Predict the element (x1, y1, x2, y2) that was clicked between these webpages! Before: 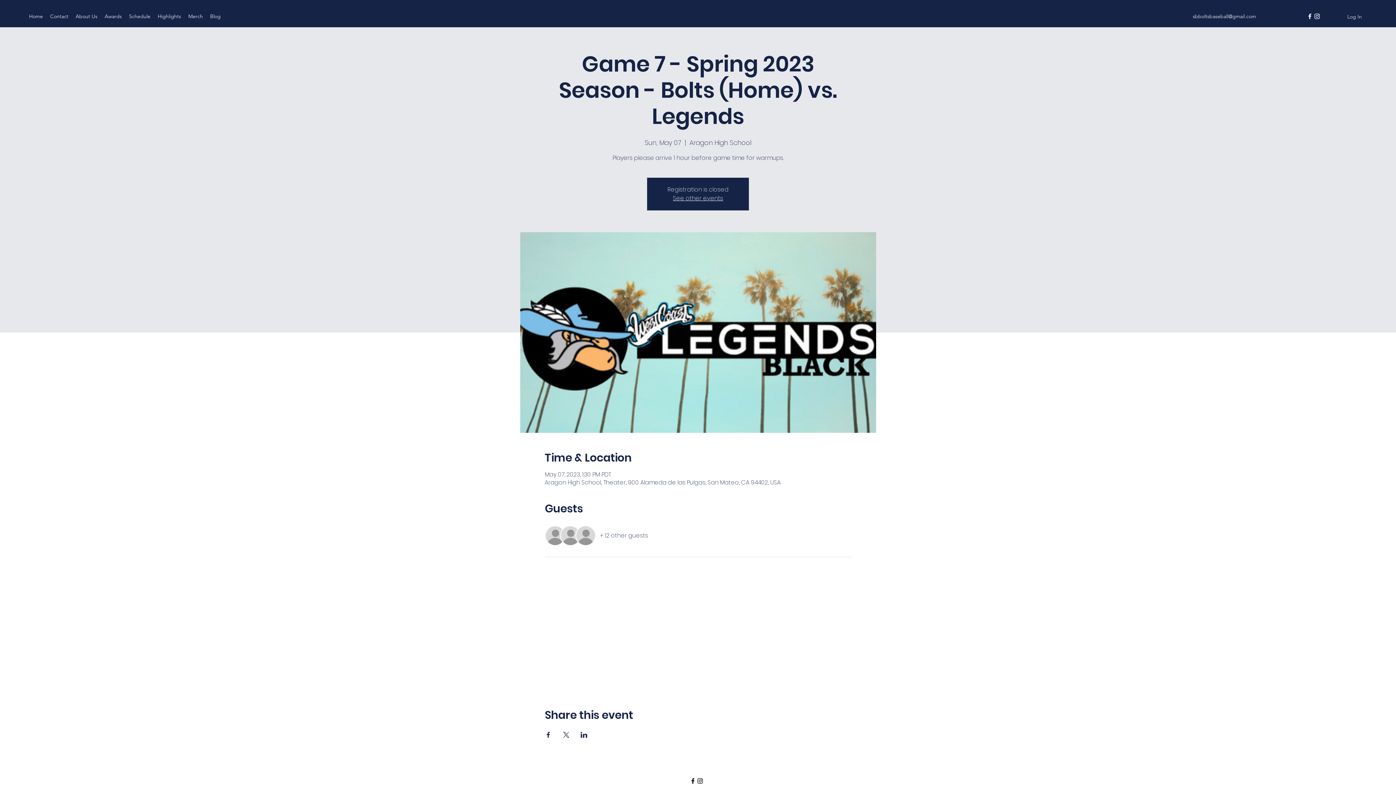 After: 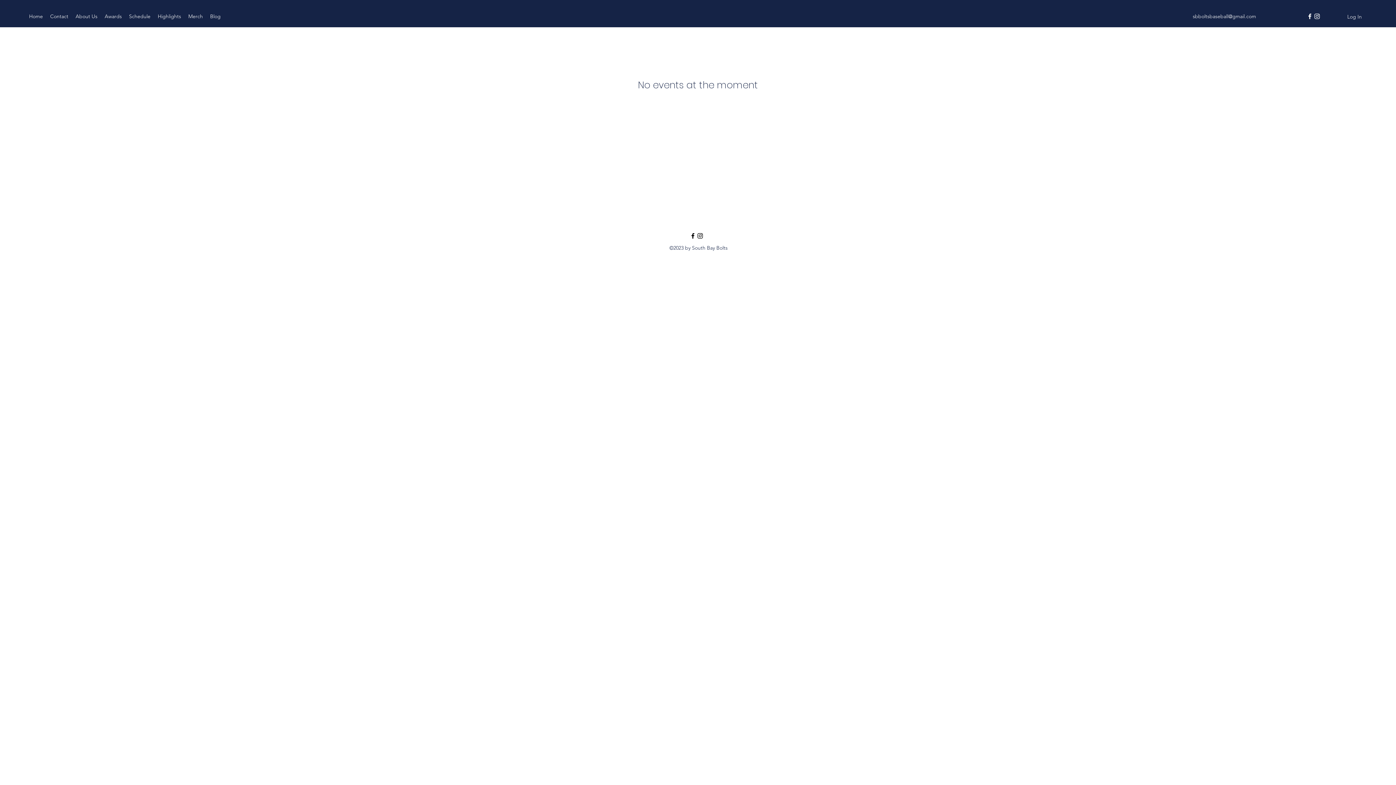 Action: bbox: (125, 10, 154, 21) label: Schedule